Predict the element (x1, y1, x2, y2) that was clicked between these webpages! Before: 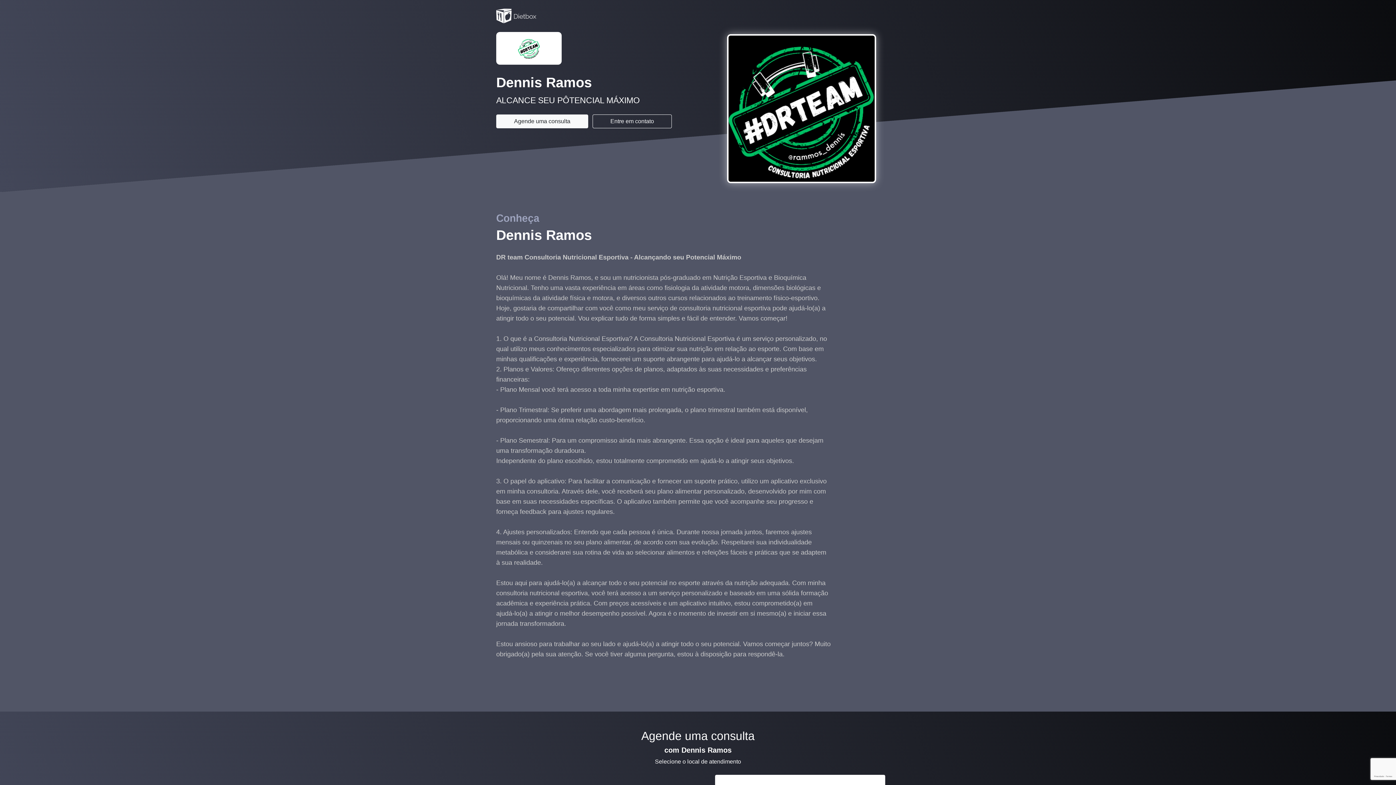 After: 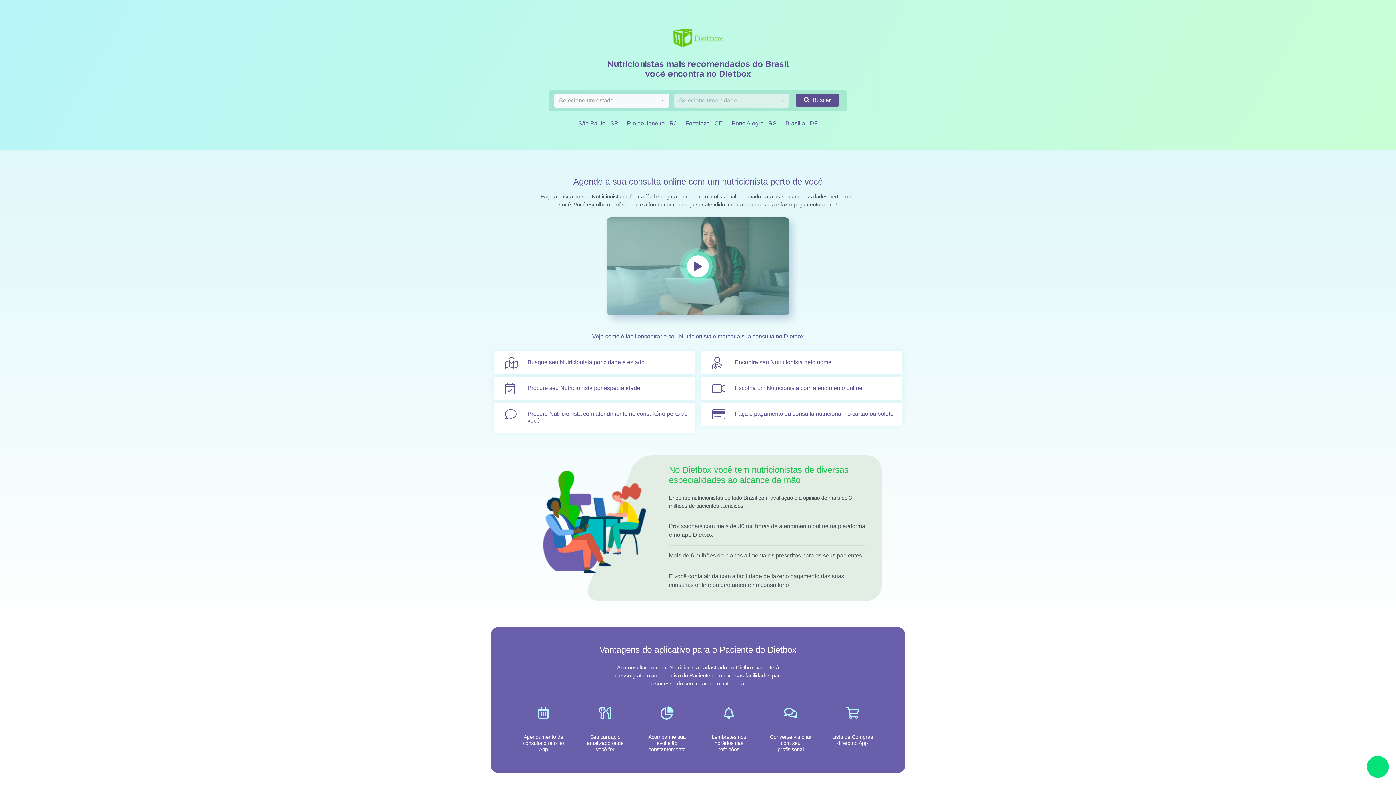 Action: bbox: (496, 8, 536, 23)